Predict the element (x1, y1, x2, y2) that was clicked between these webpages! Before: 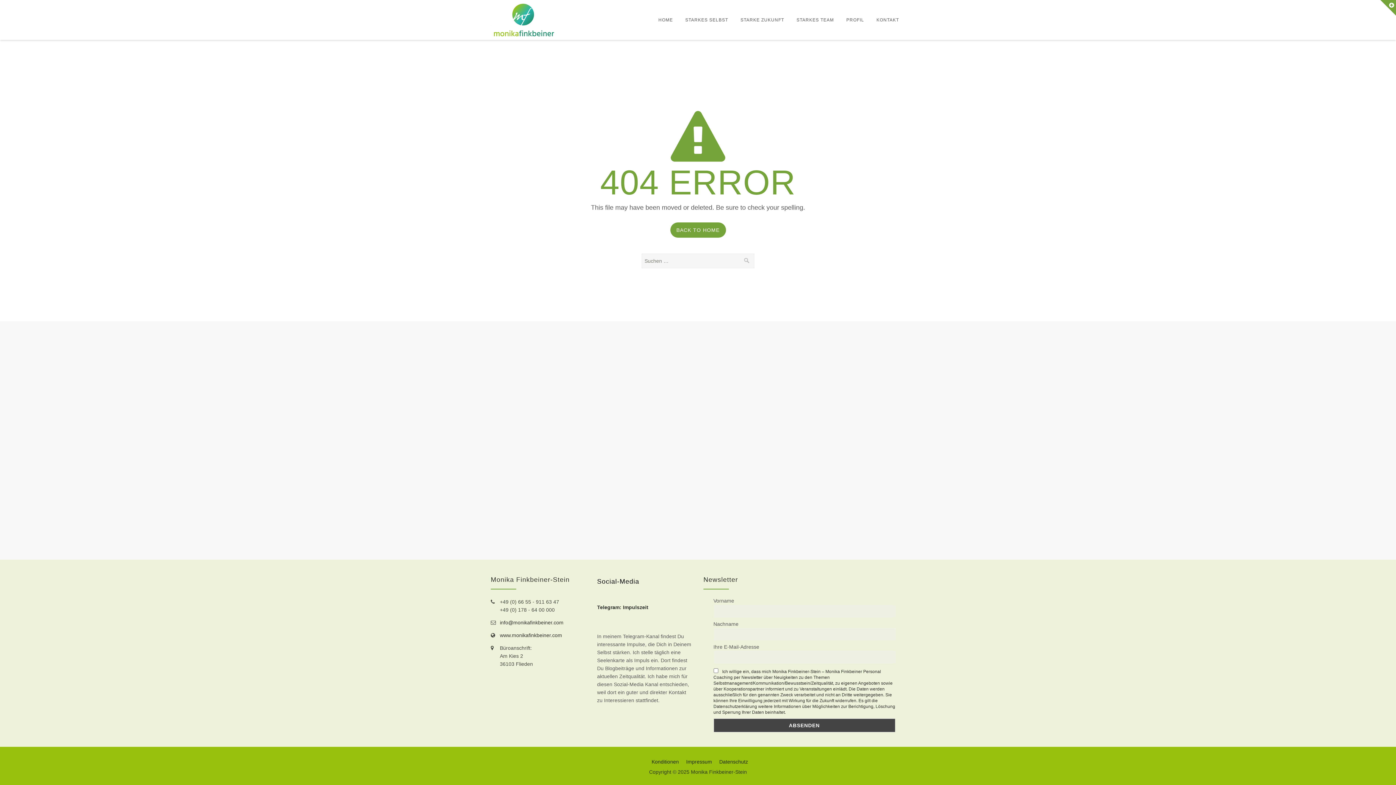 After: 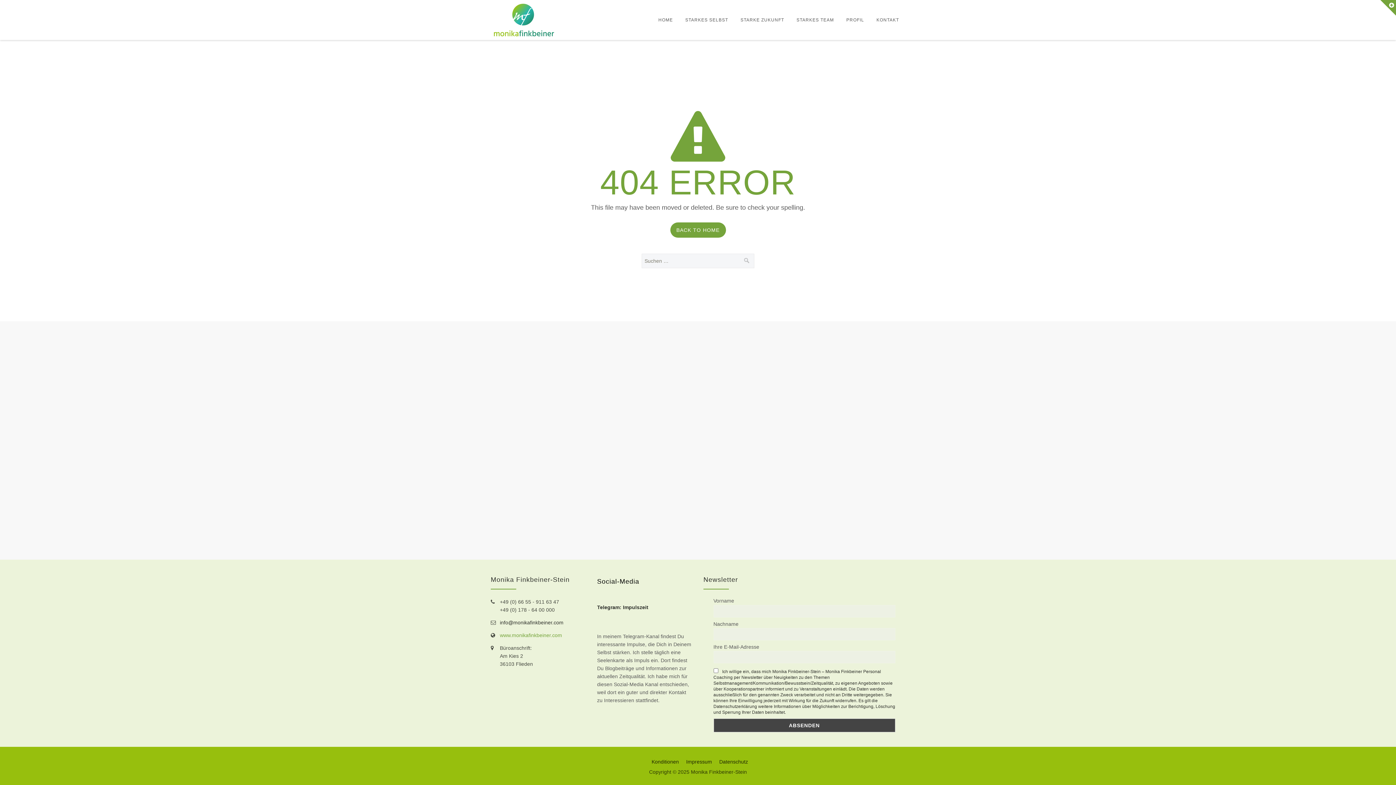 Action: label: www.monikafinkbeiner.com bbox: (500, 632, 562, 638)